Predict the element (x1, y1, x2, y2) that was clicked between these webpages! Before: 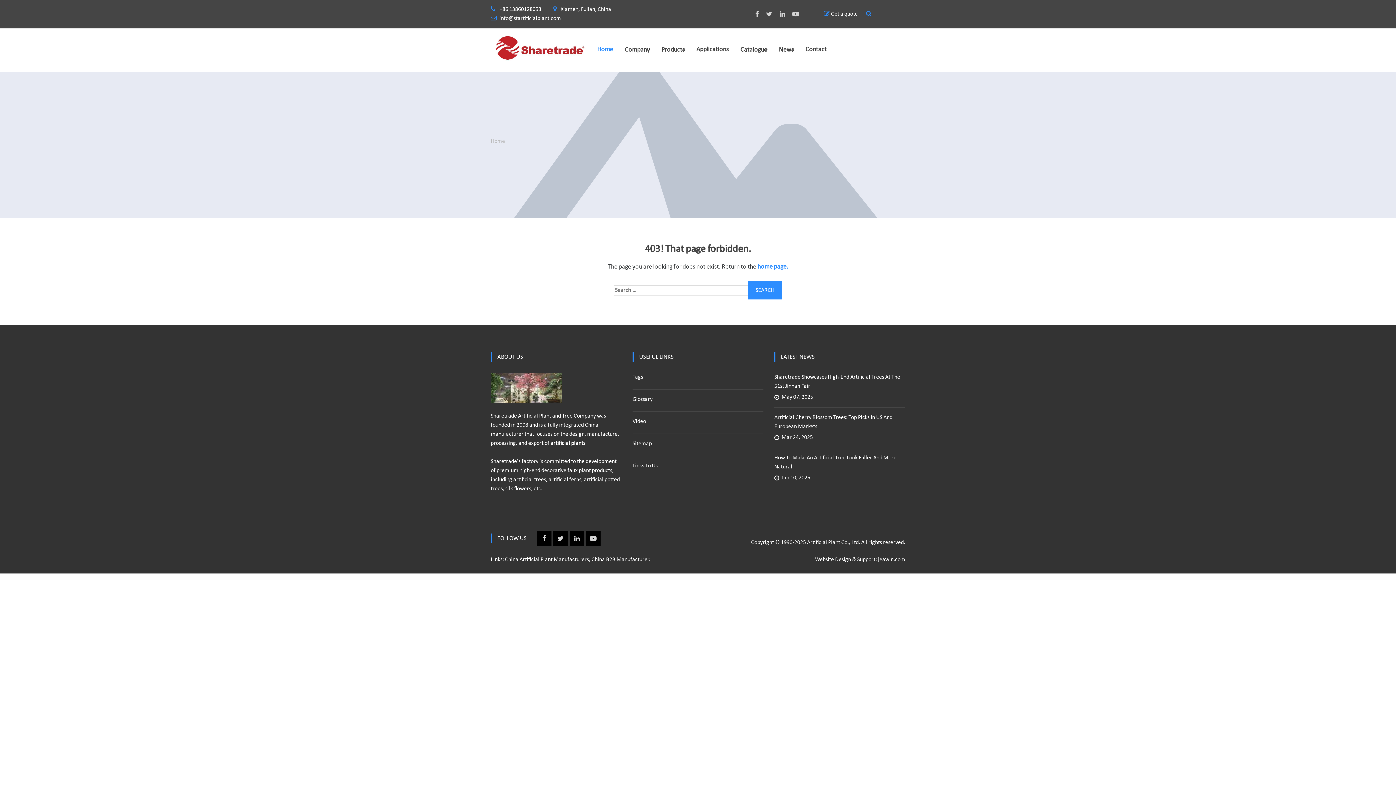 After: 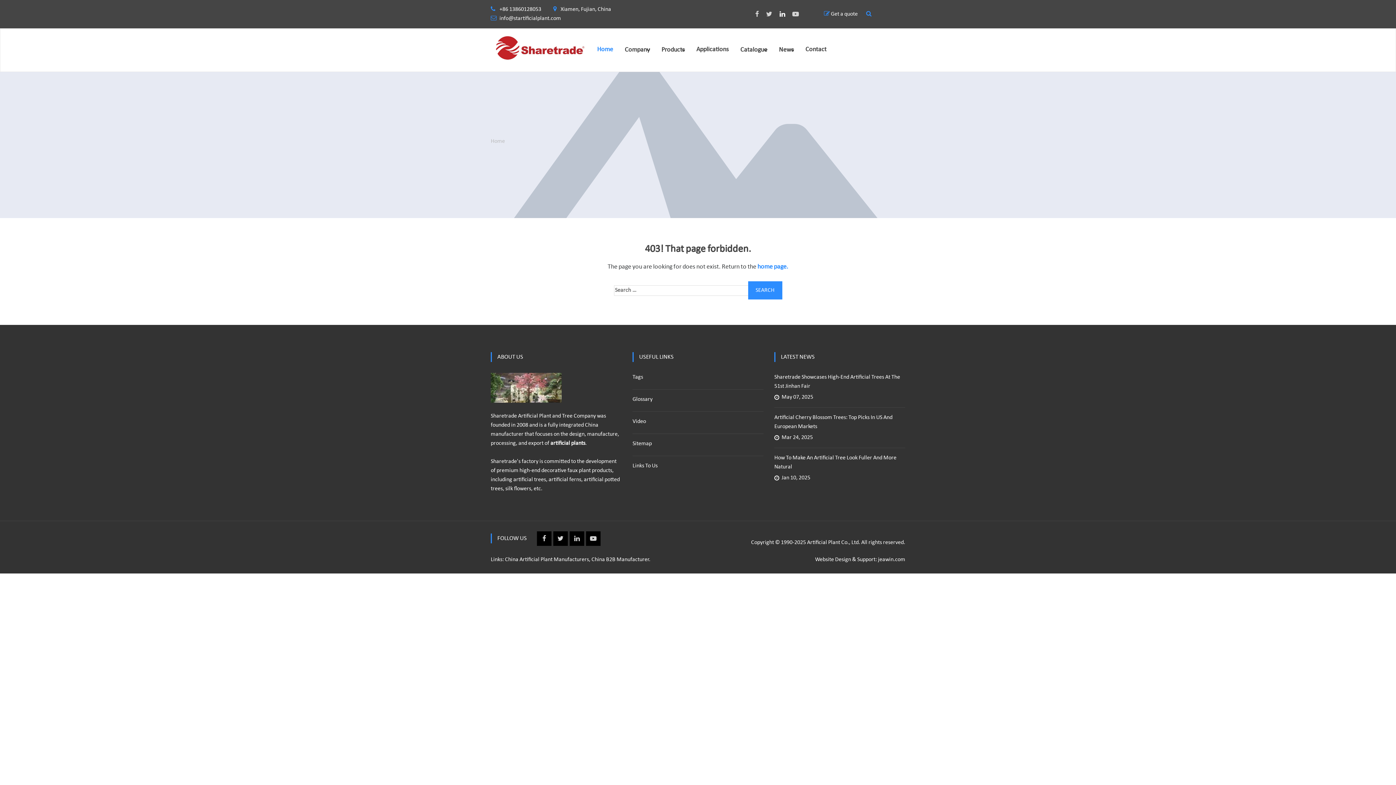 Action: label:  Linkedin bbox: (772, 10, 785, 17)